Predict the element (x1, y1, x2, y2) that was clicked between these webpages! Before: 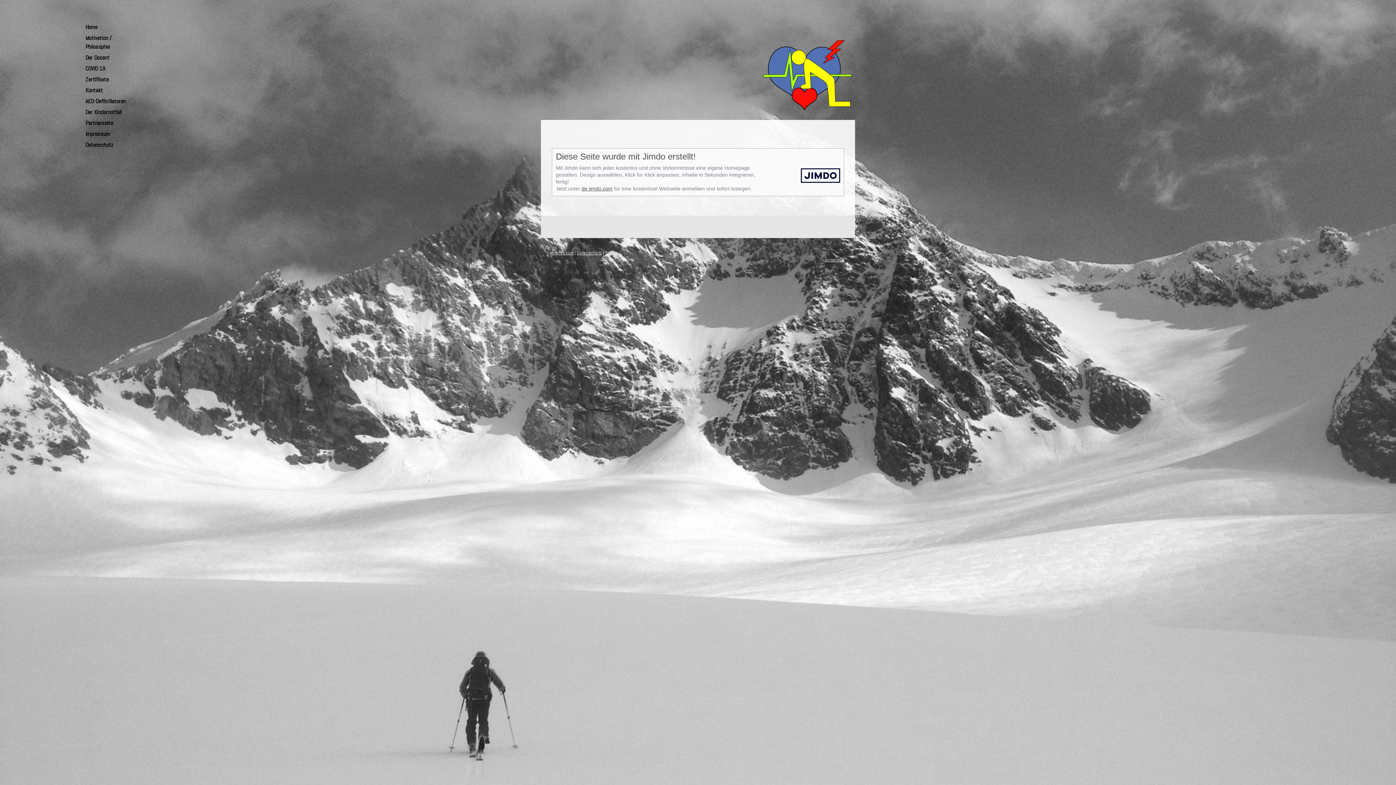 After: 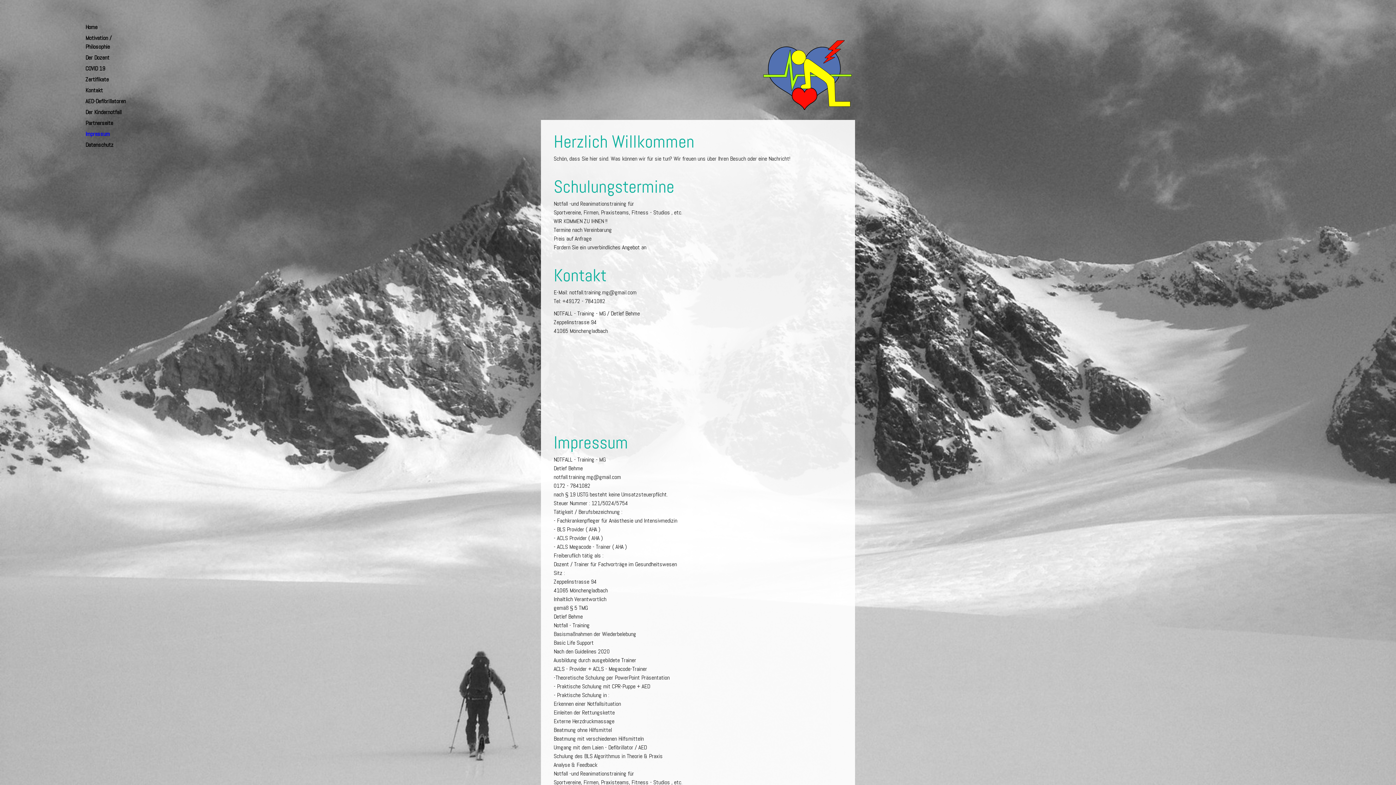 Action: label: Impressum bbox: (78, 128, 134, 139)